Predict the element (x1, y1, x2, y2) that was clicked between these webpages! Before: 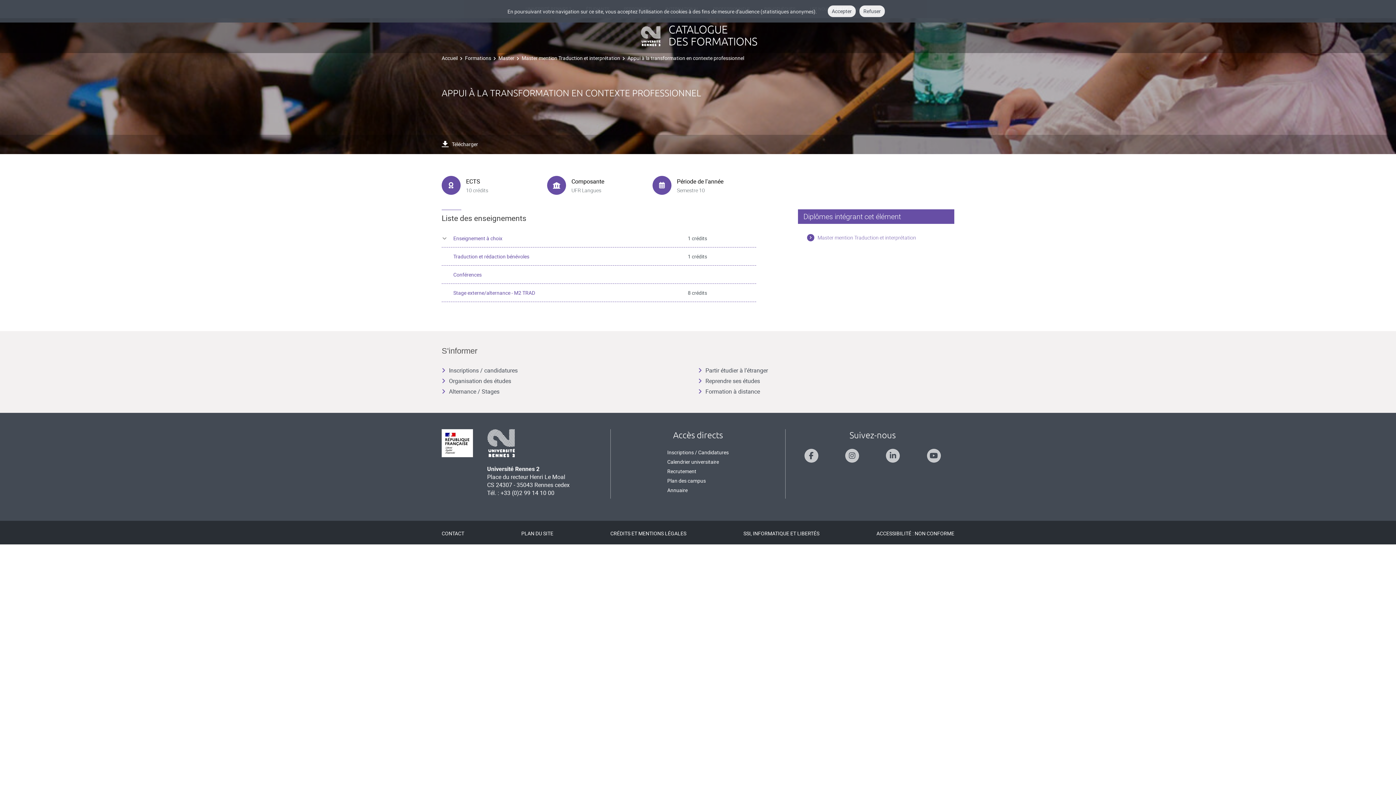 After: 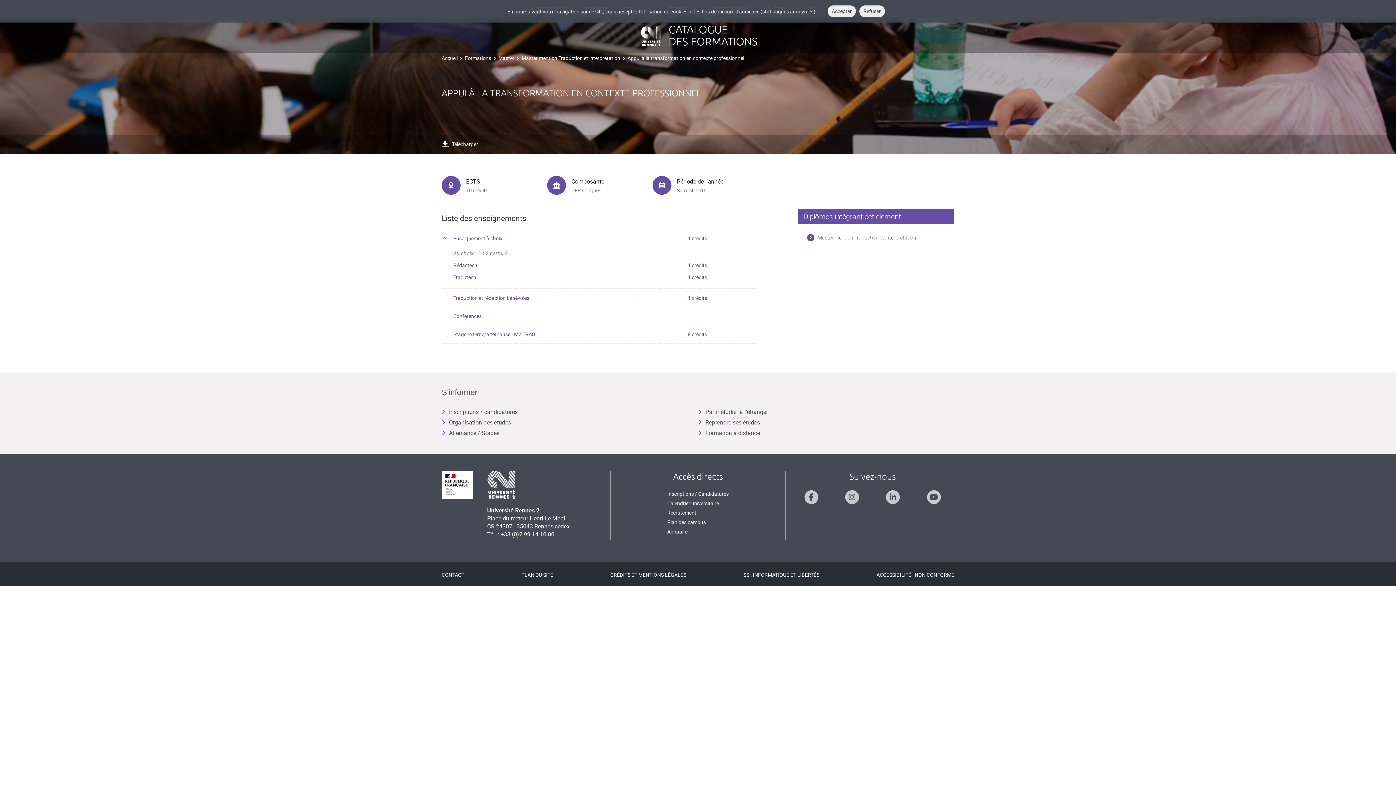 Action: bbox: (453, 234, 502, 241) label: Enseignement à choix